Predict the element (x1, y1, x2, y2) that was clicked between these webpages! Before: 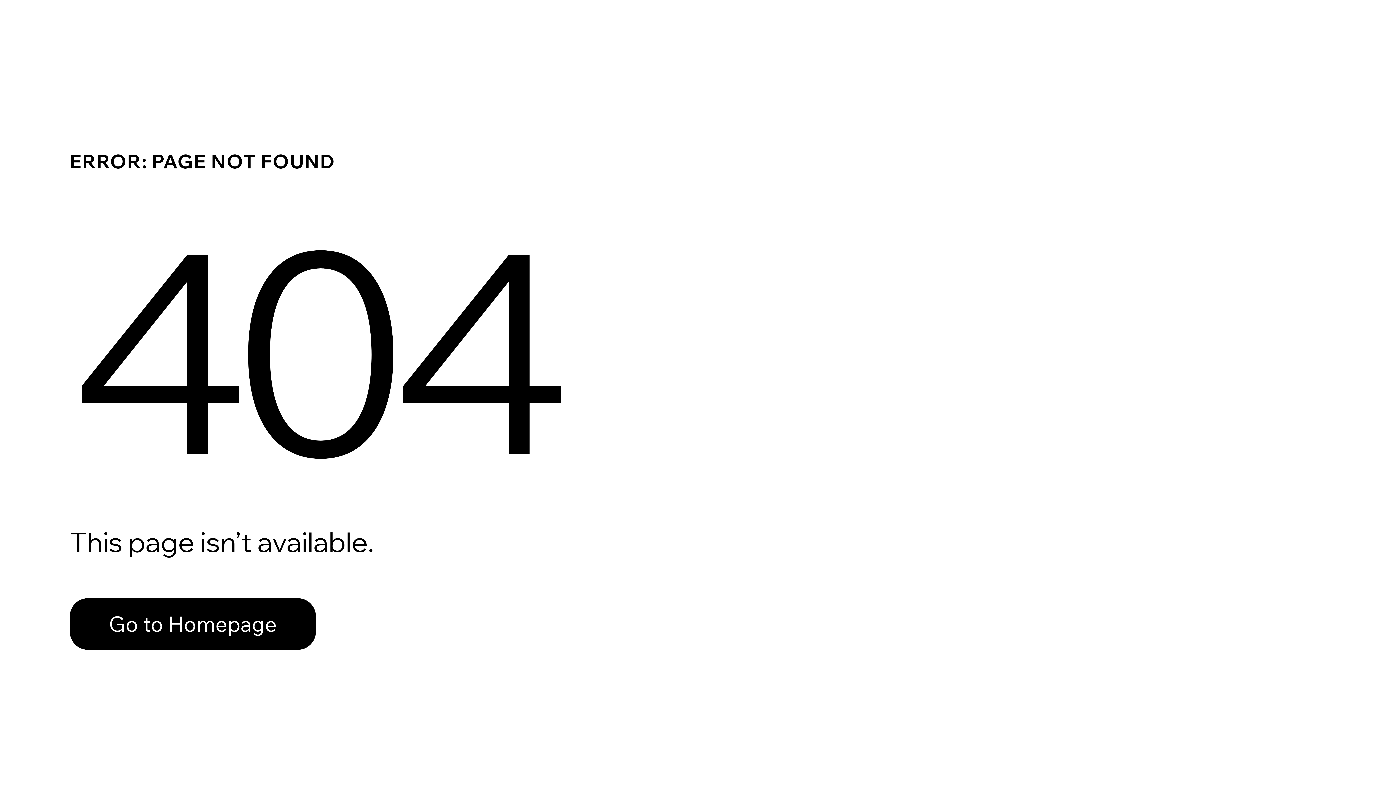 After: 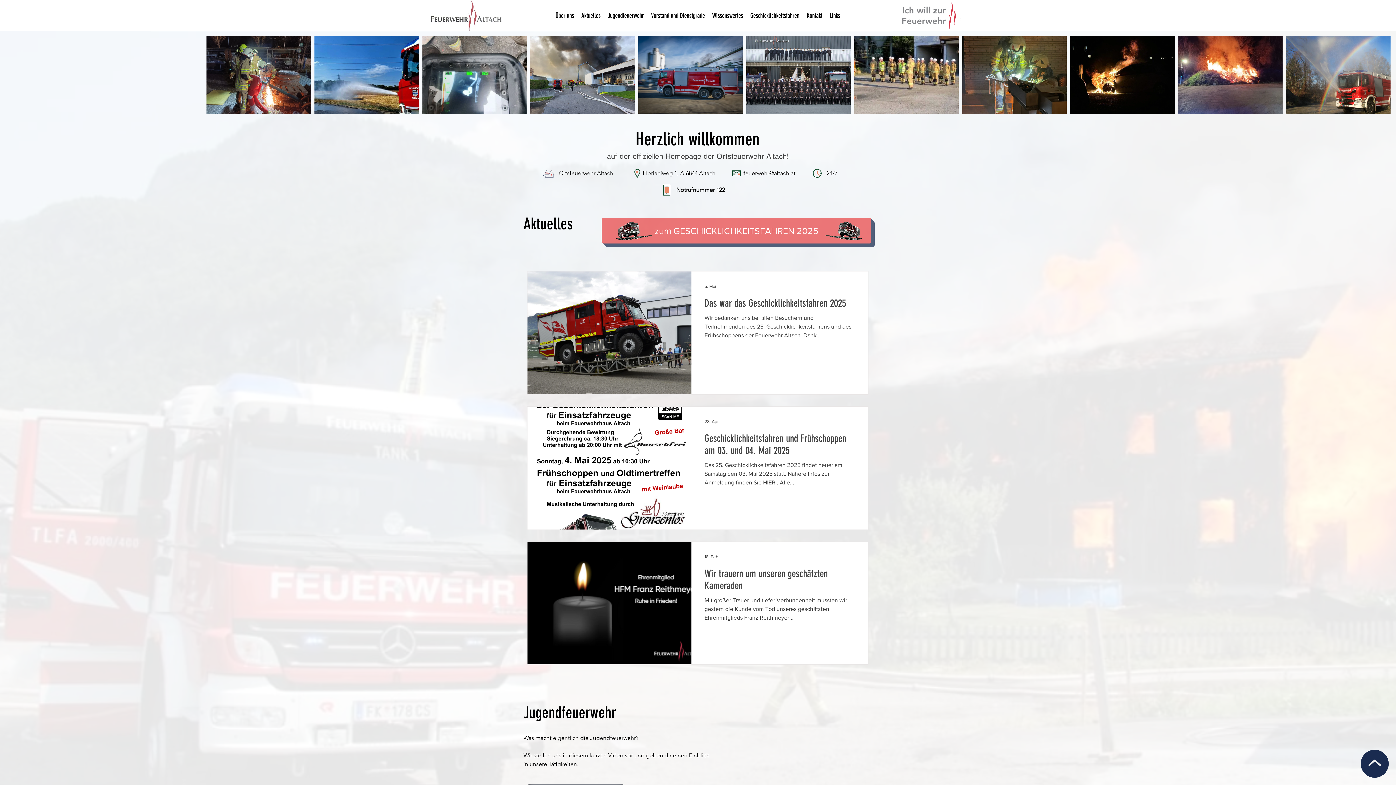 Action: label: Go to Homepage bbox: (69, 598, 316, 650)